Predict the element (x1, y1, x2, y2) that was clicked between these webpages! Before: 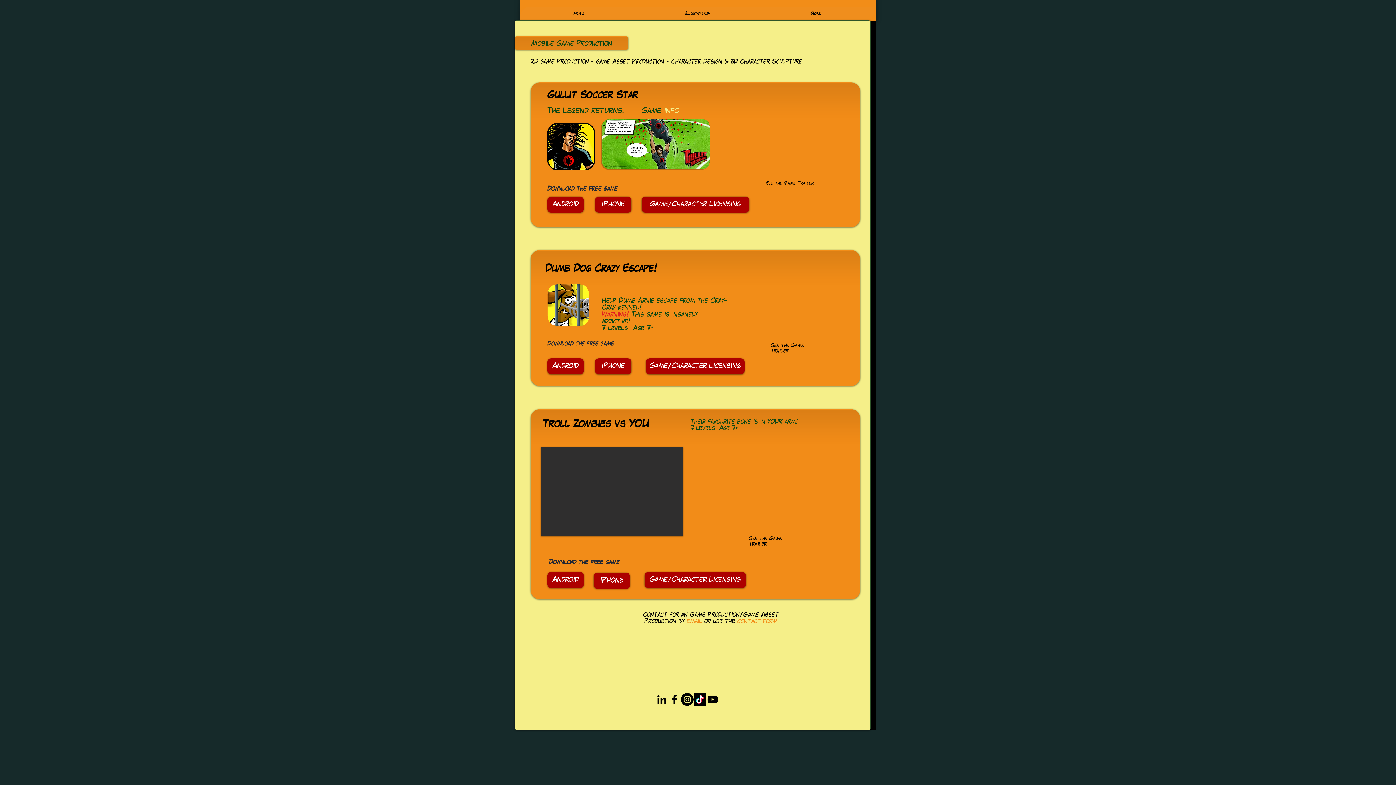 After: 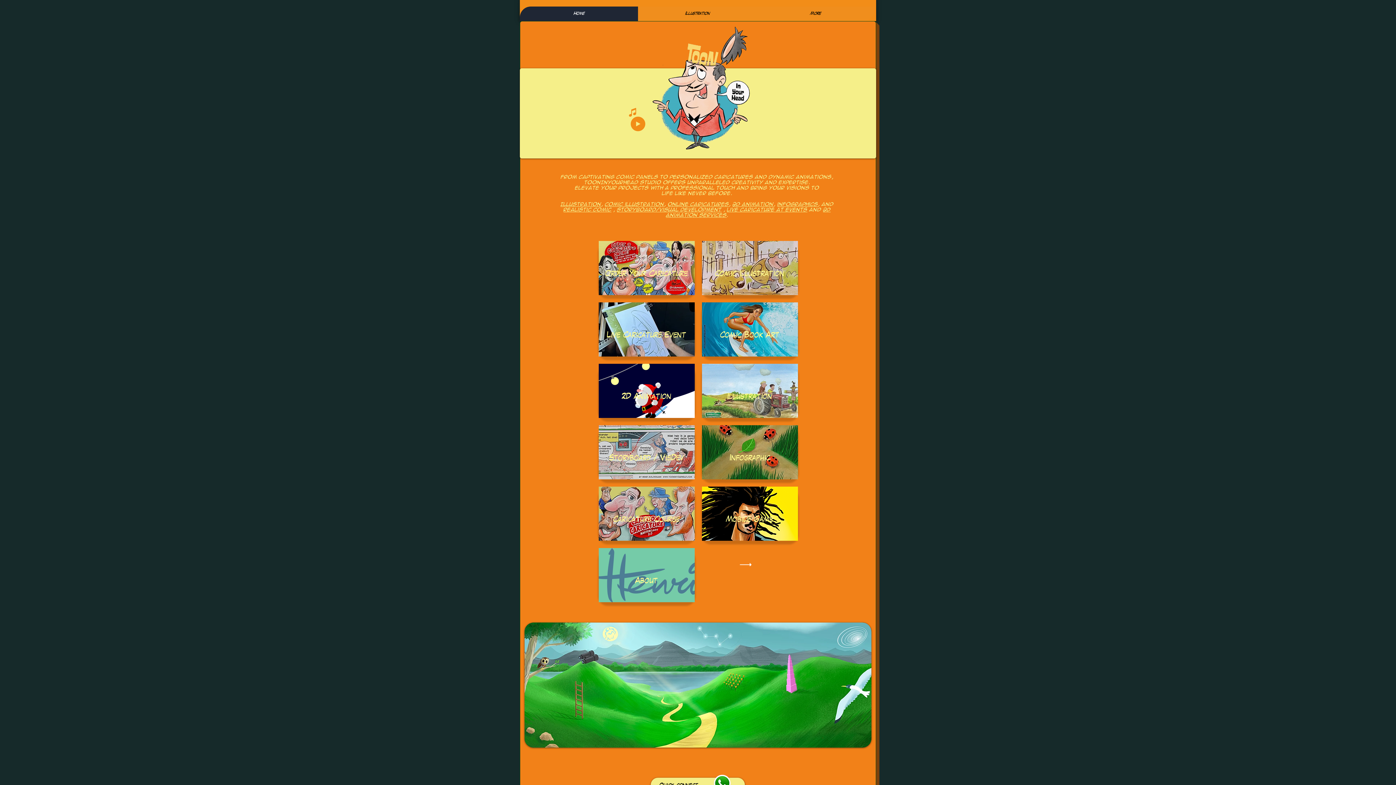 Action: label: Home bbox: (520, 6, 638, 21)